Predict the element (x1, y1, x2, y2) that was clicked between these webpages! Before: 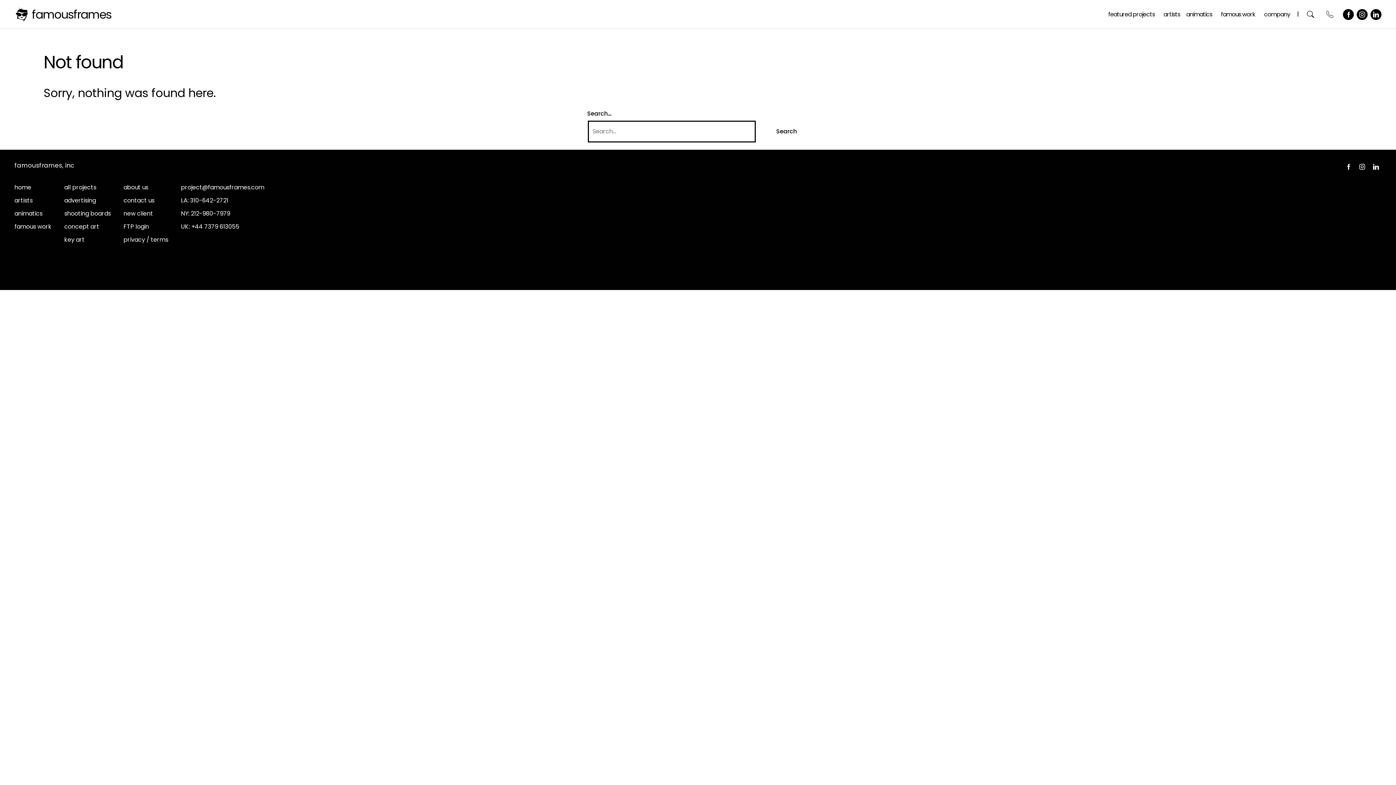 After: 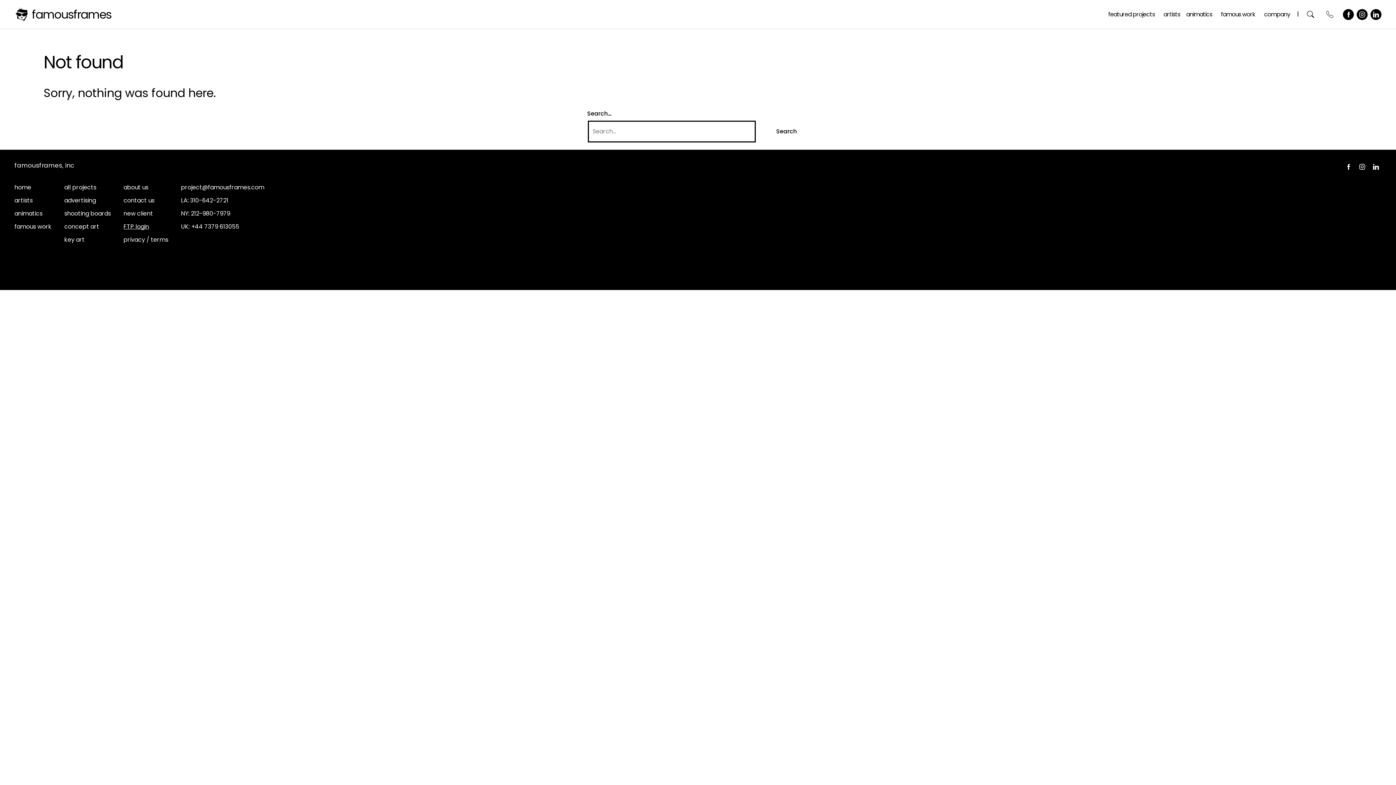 Action: bbox: (123, 222, 149, 230) label: FTP login